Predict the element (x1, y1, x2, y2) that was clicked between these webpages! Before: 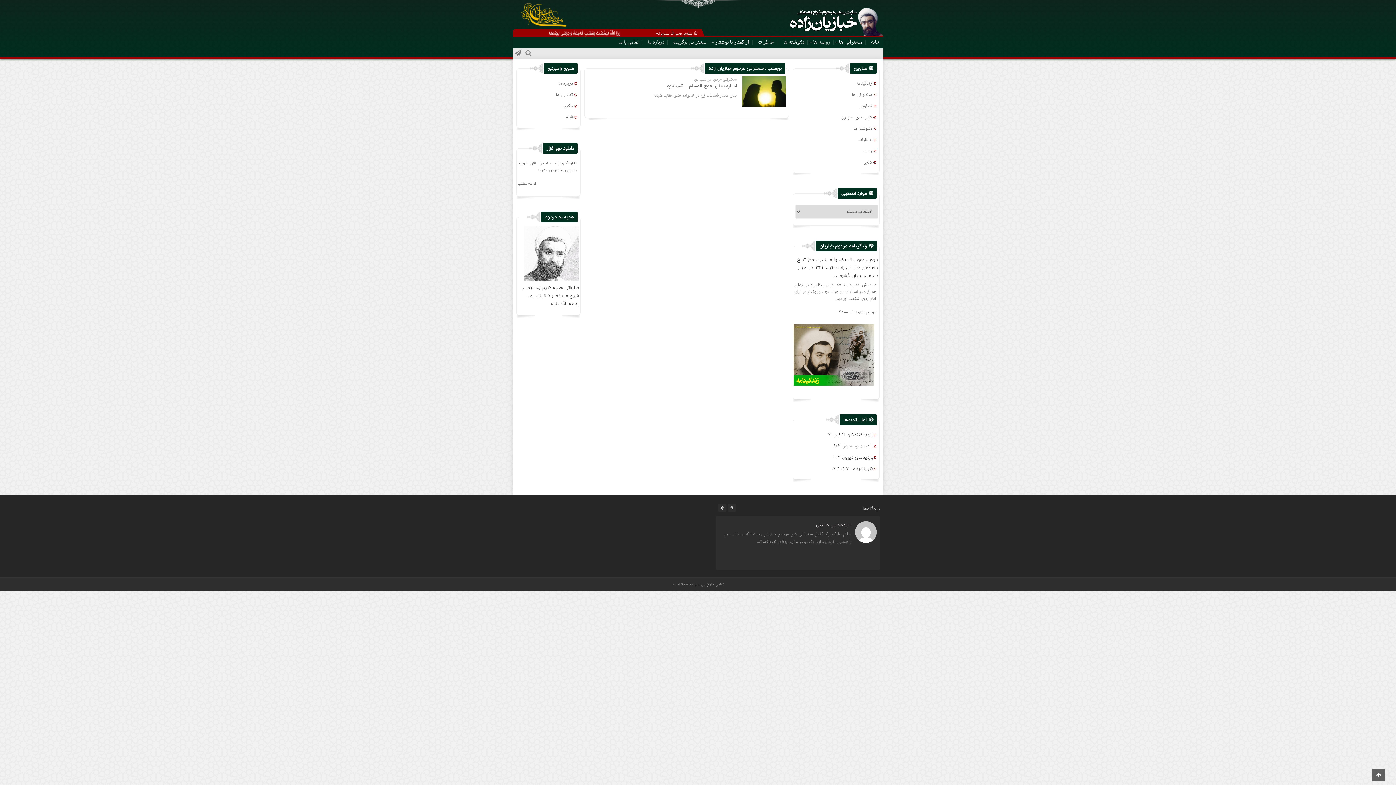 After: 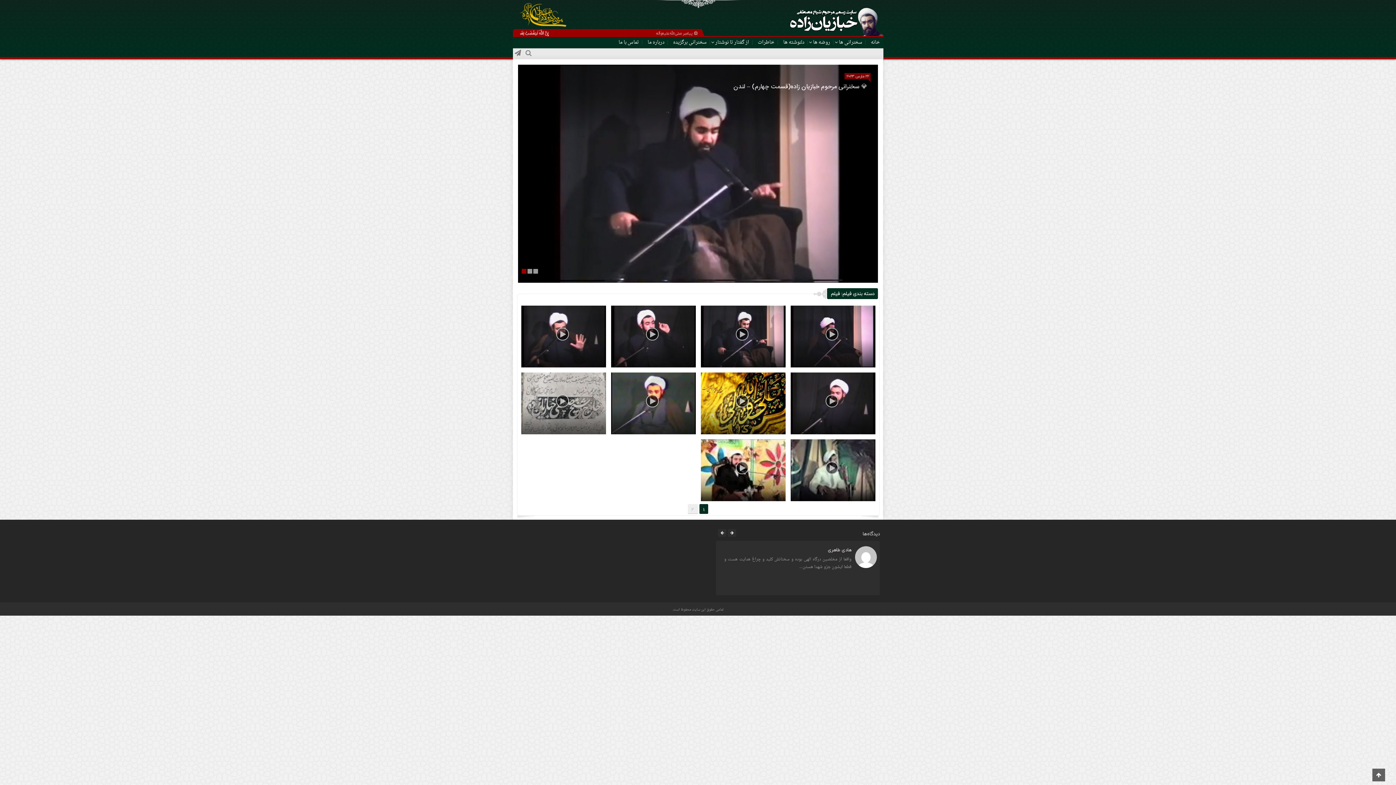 Action: bbox: (565, 113, 574, 121) label: فیلم